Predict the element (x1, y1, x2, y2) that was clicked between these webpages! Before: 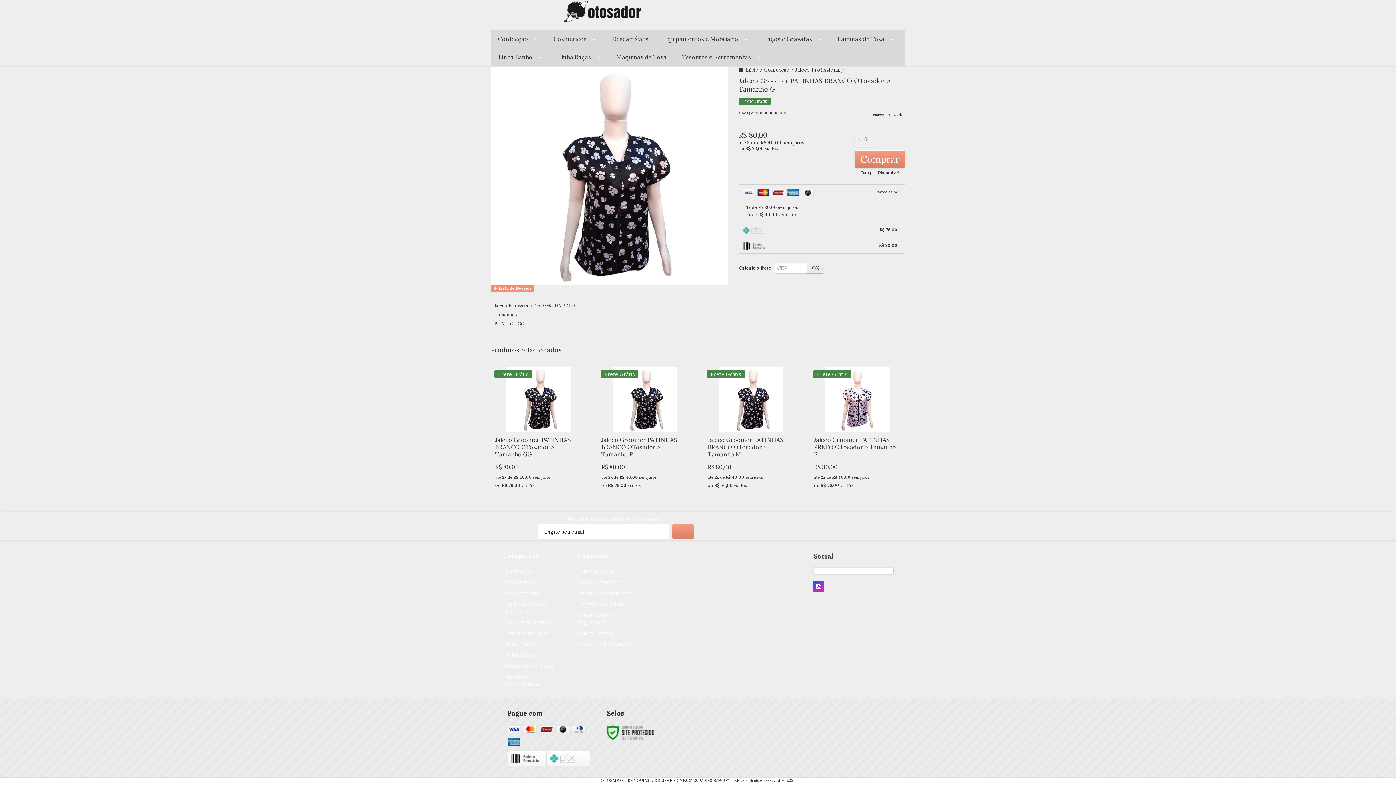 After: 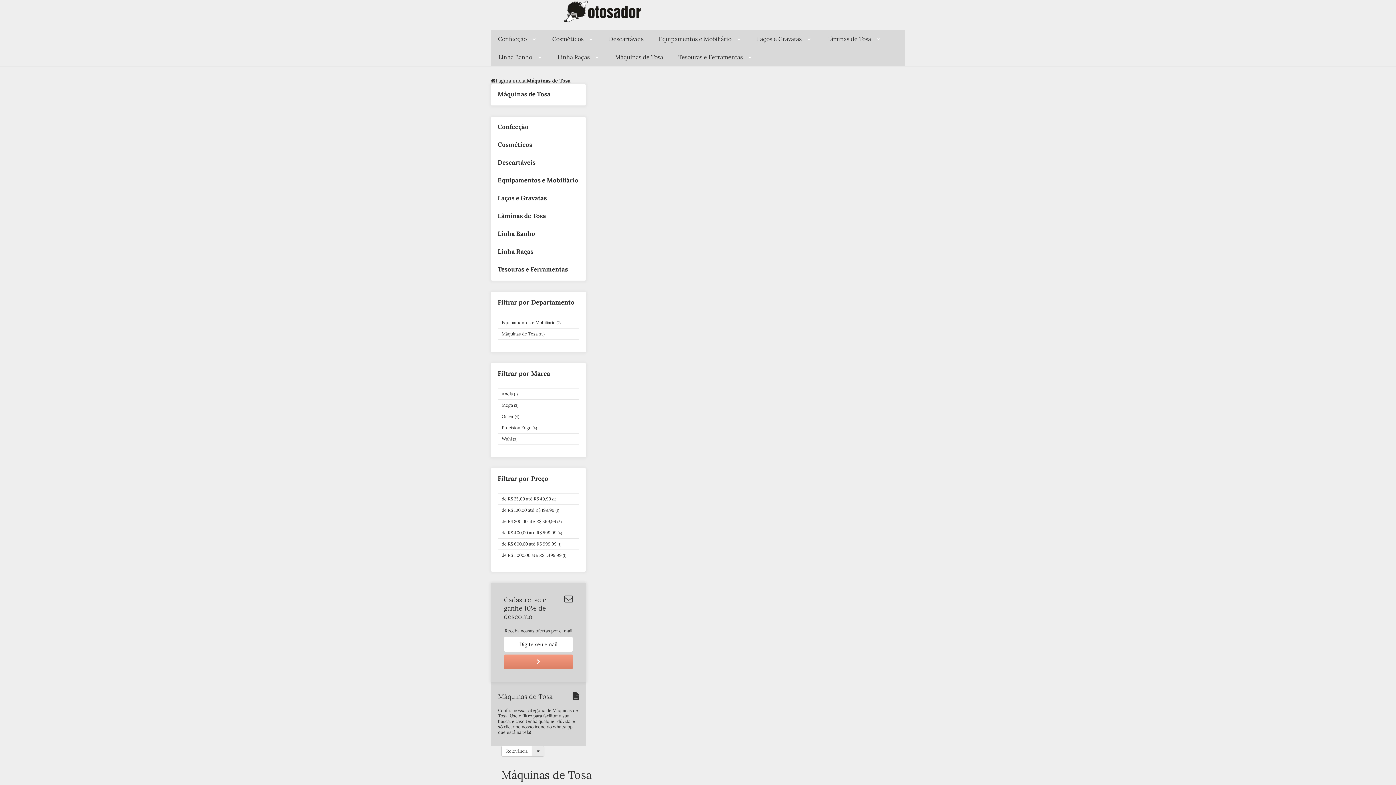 Action: label: Máquinas de Tosa bbox: (503, 662, 553, 669)